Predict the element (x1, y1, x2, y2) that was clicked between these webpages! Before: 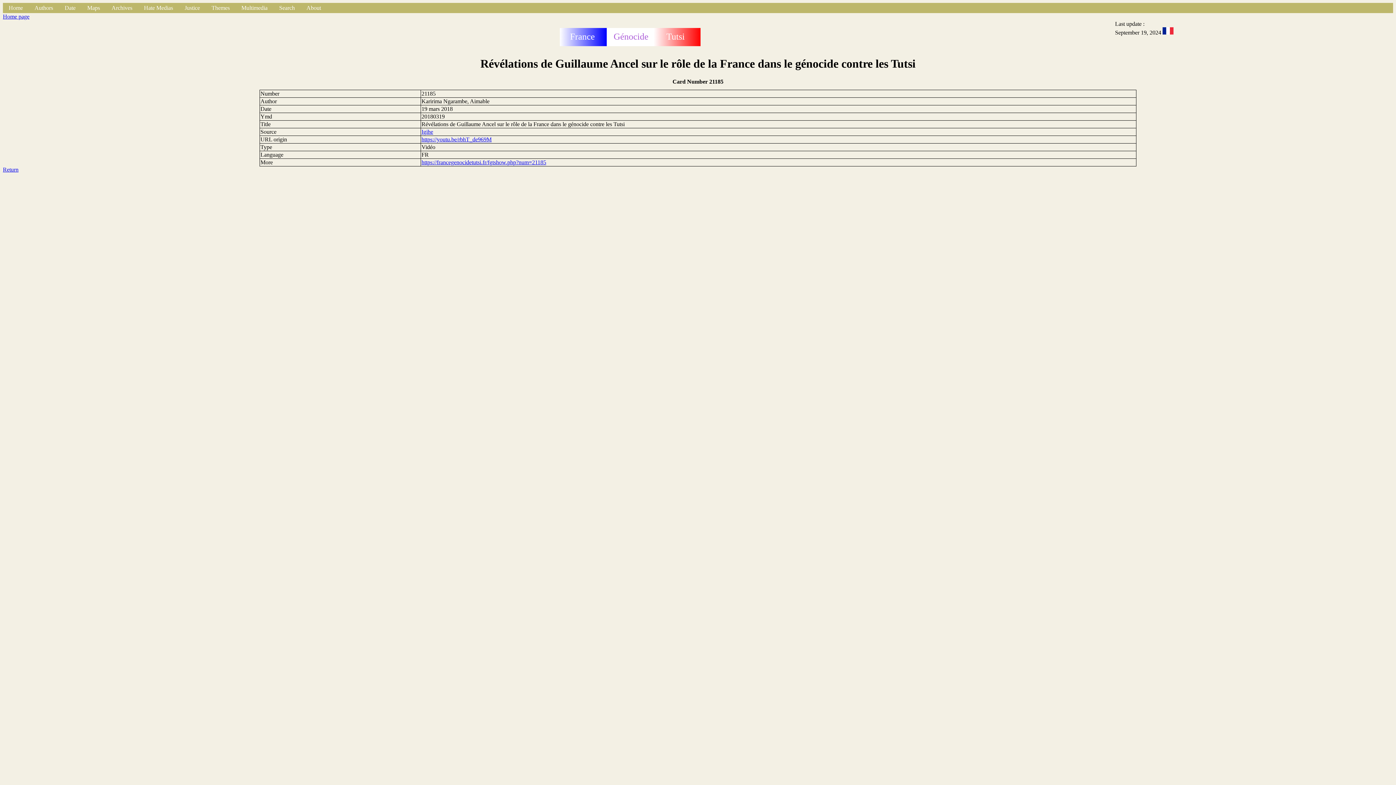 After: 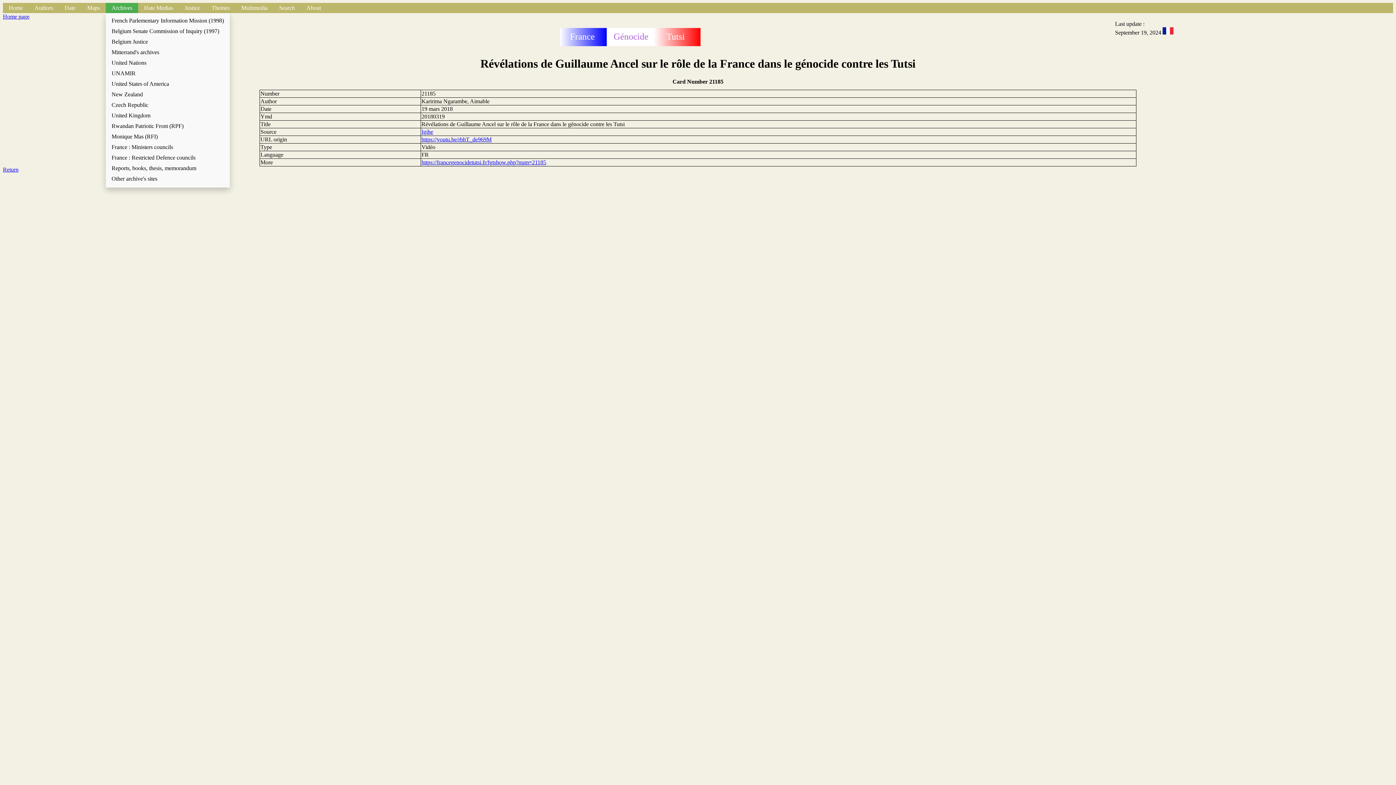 Action: label: Archives bbox: (105, 2, 138, 13)